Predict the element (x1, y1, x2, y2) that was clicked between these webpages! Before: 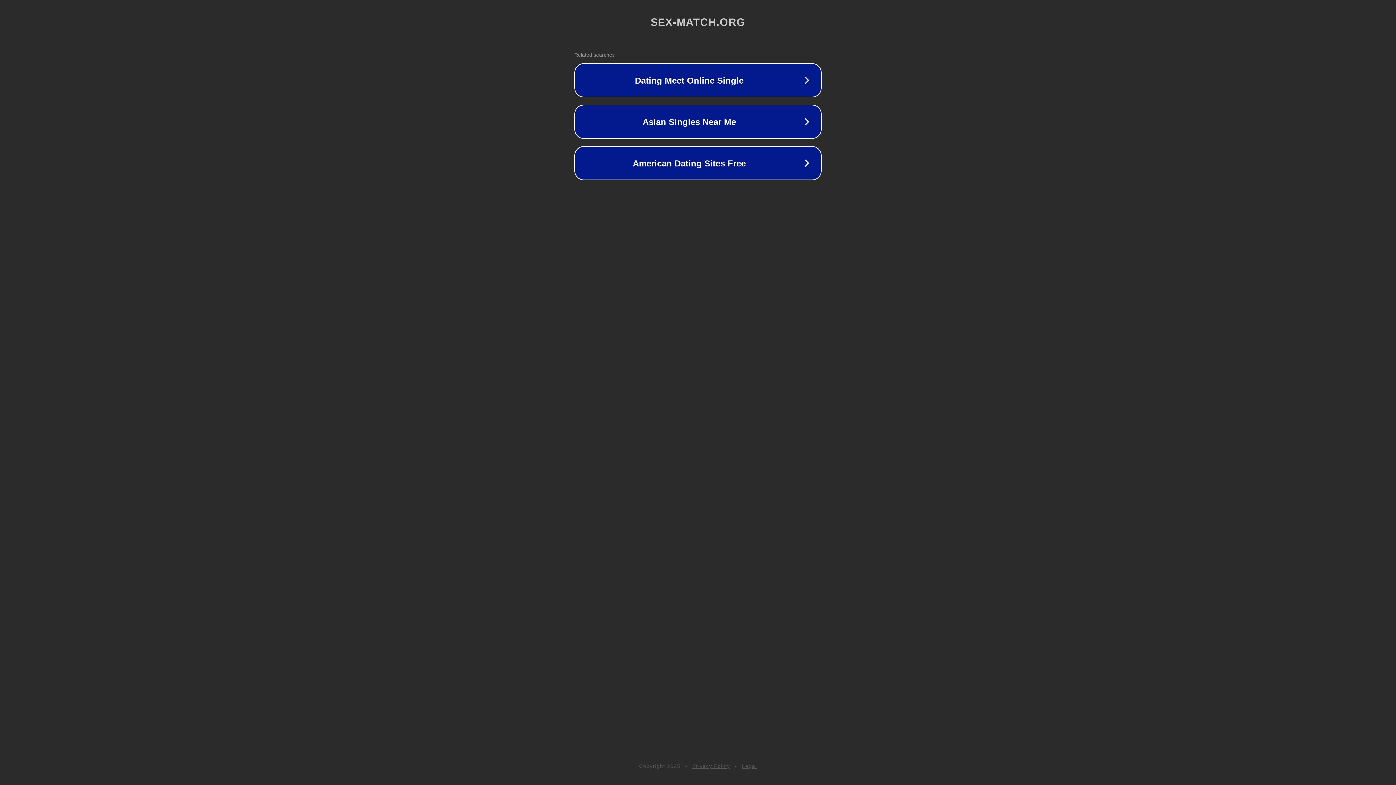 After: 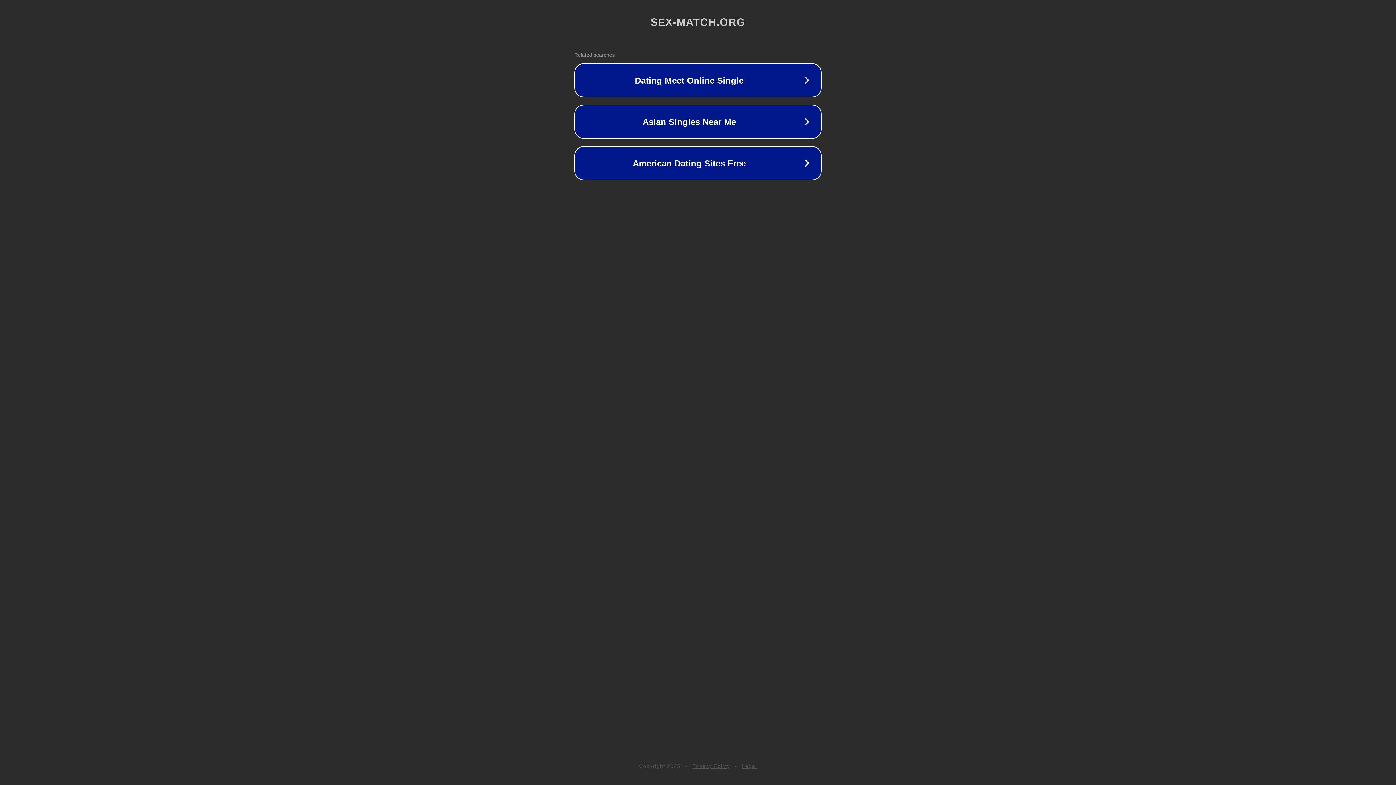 Action: label: Legal bbox: (742, 763, 757, 769)